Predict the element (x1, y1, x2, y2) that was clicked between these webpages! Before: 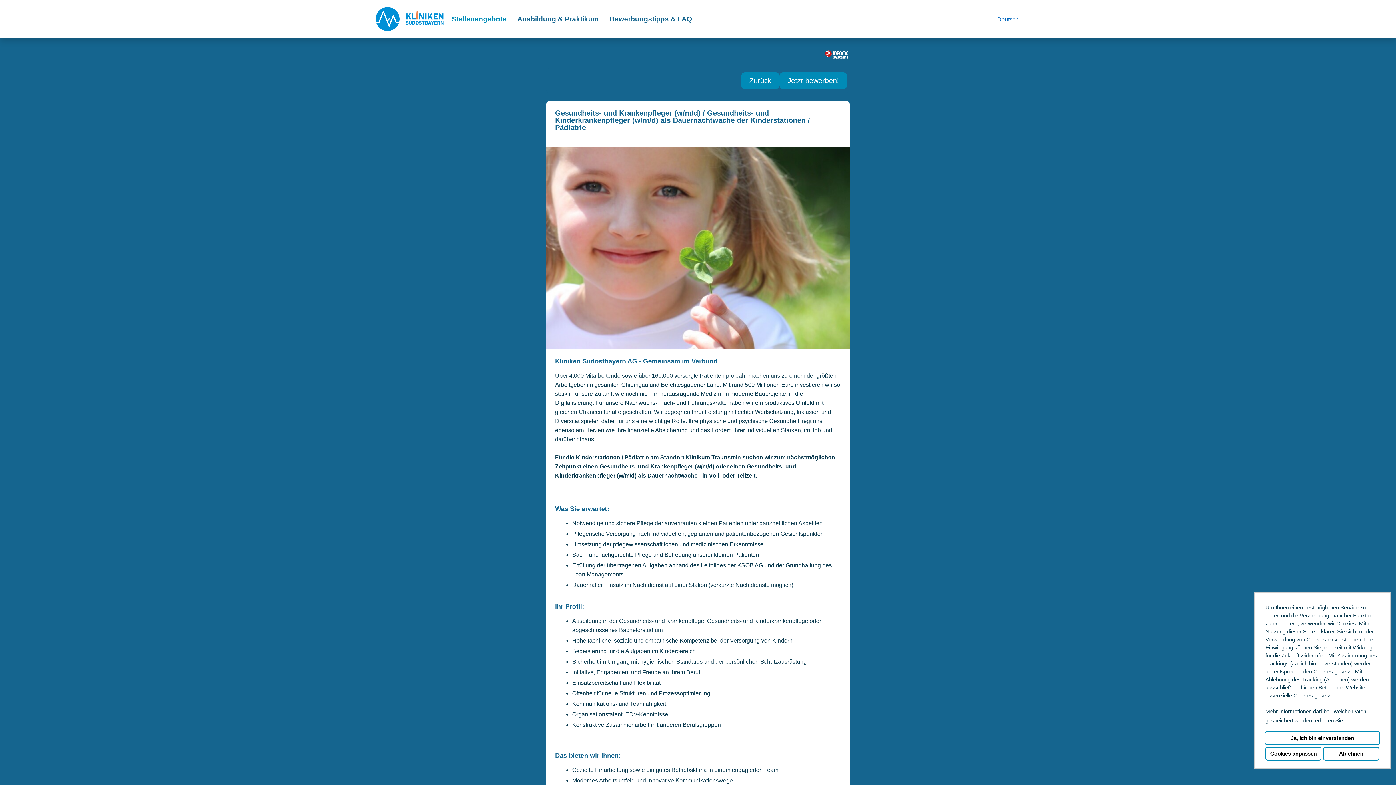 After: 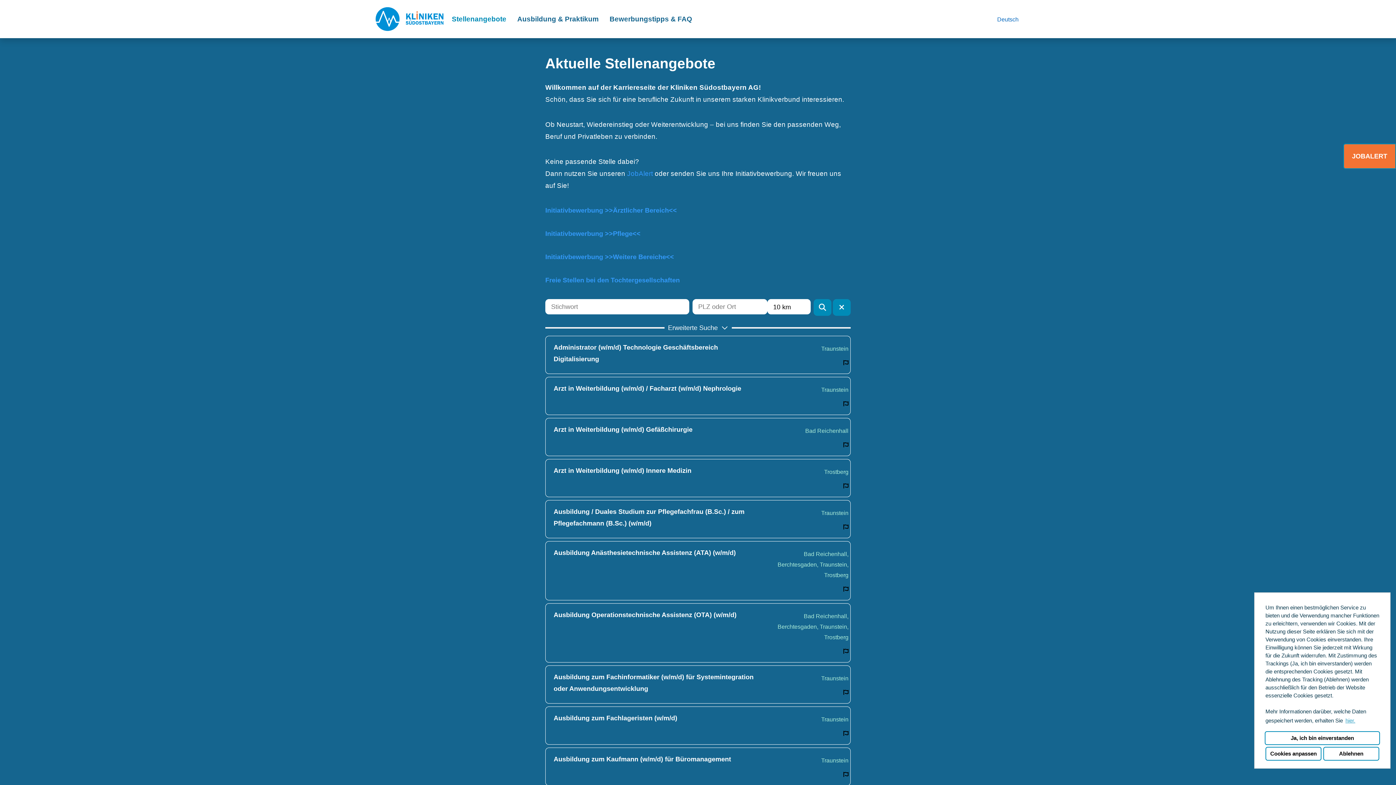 Action: bbox: (446, 9, 511, 28) label: Stellenangebote